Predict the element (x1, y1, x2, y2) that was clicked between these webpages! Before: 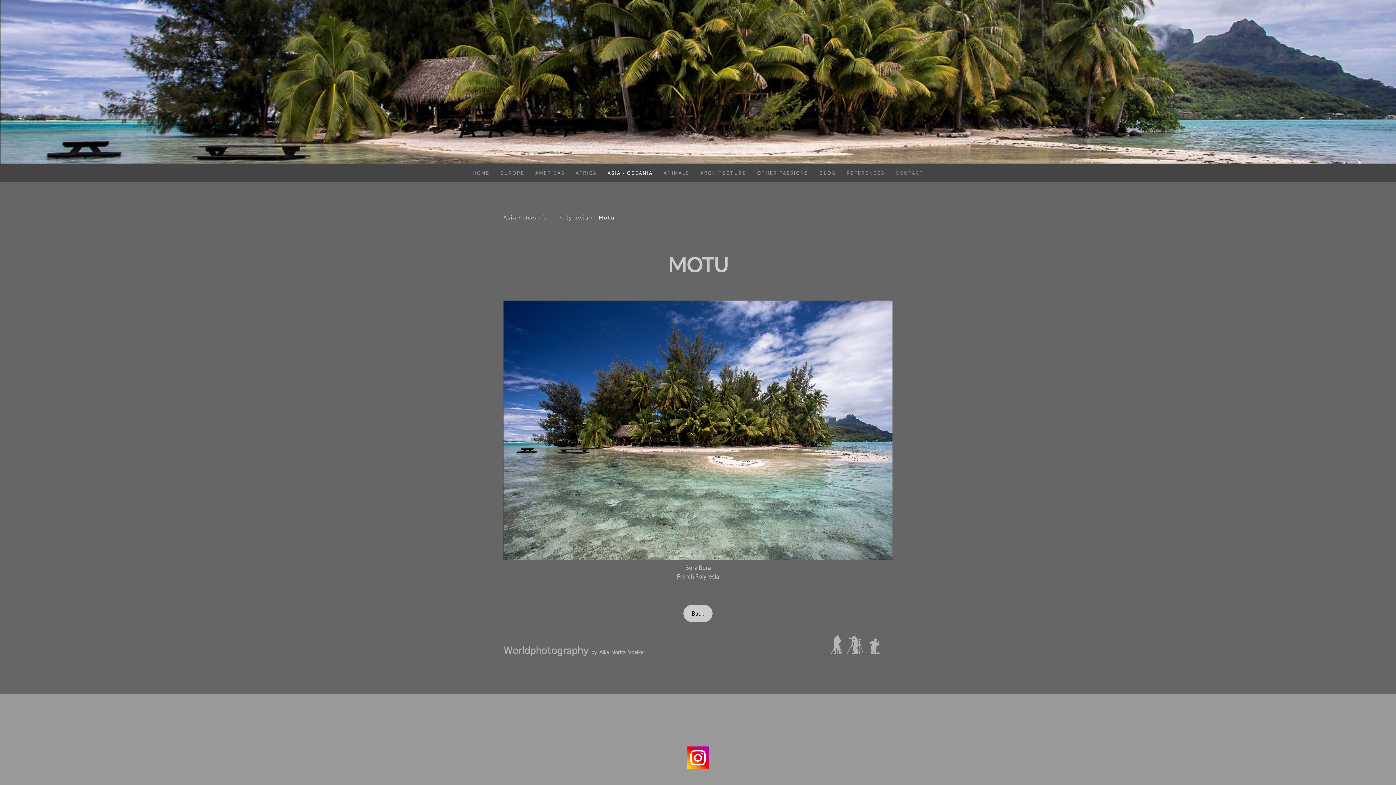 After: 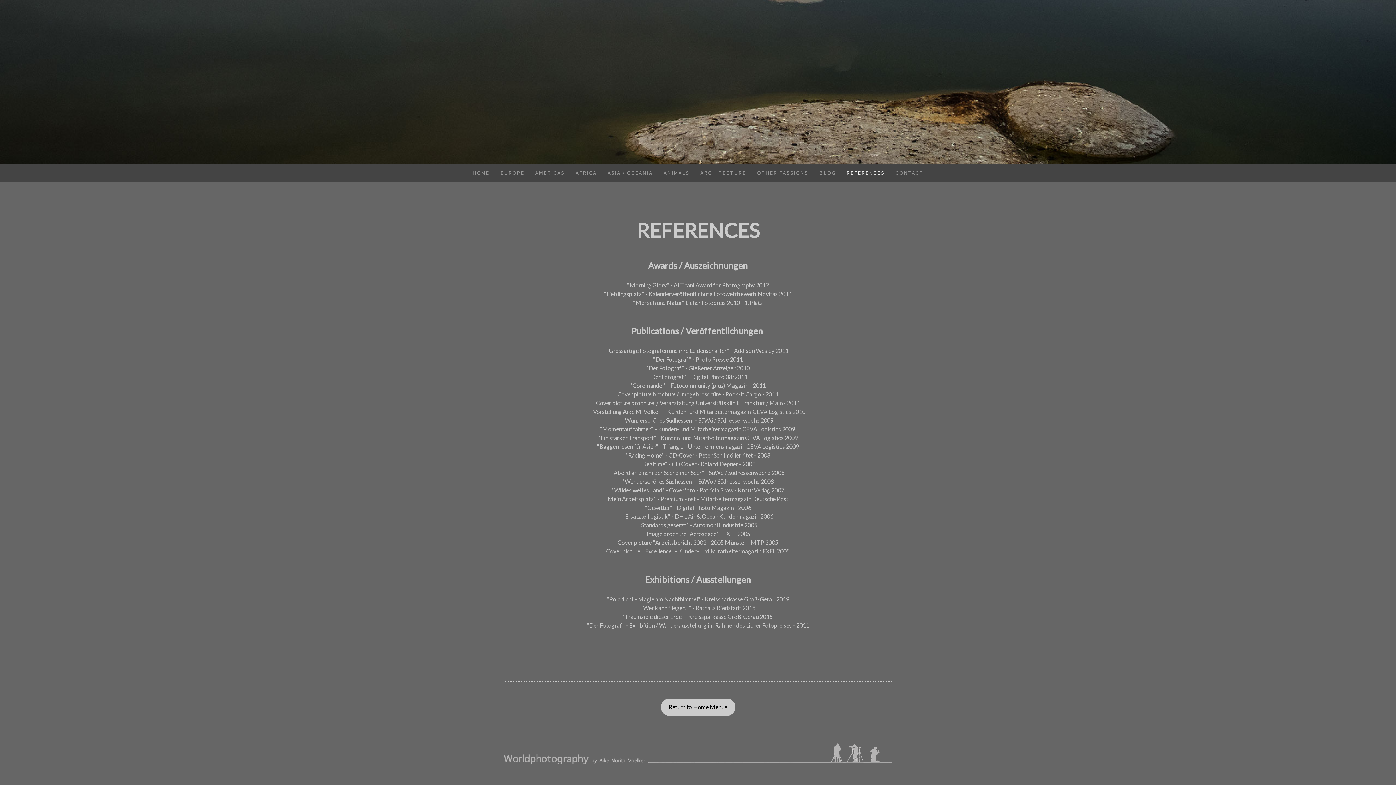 Action: label: REFERENCES bbox: (841, 163, 890, 182)